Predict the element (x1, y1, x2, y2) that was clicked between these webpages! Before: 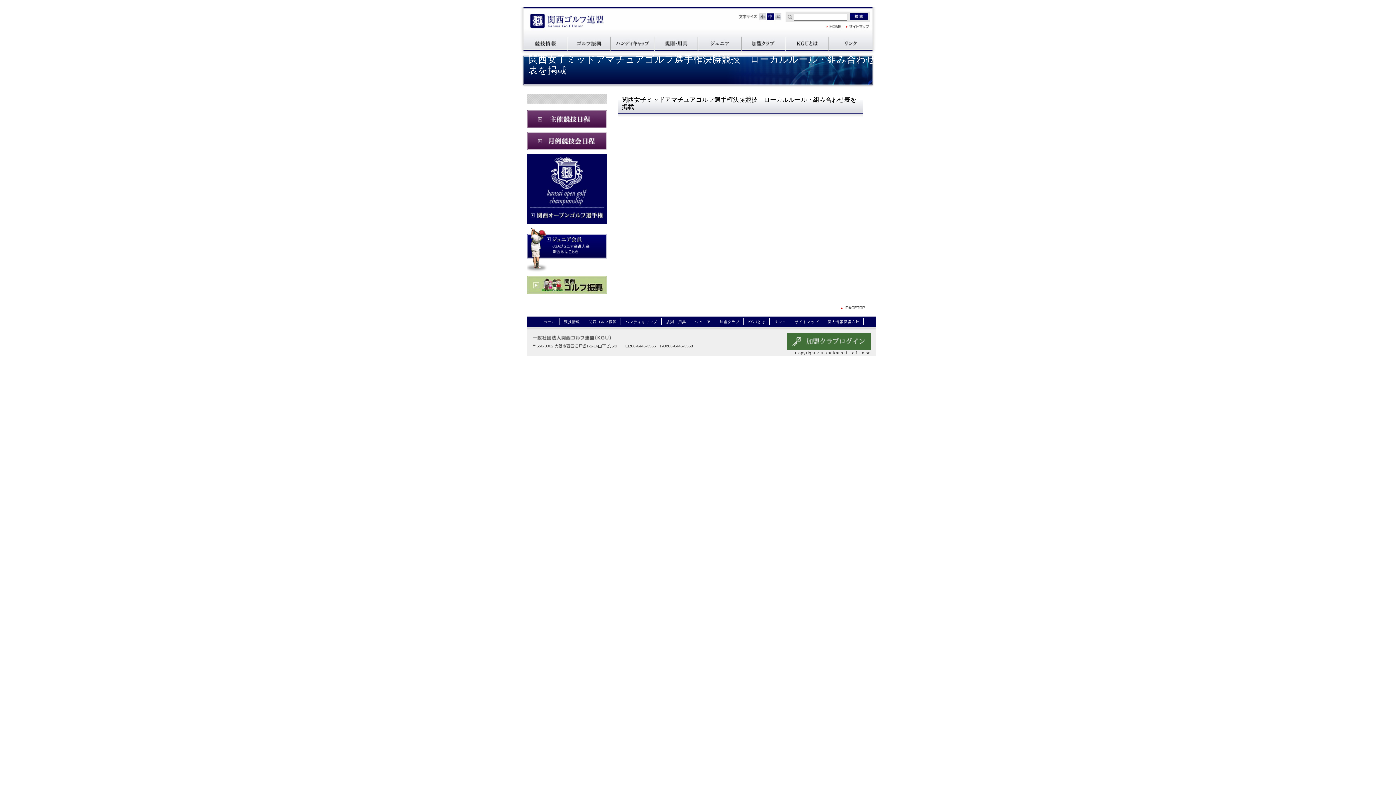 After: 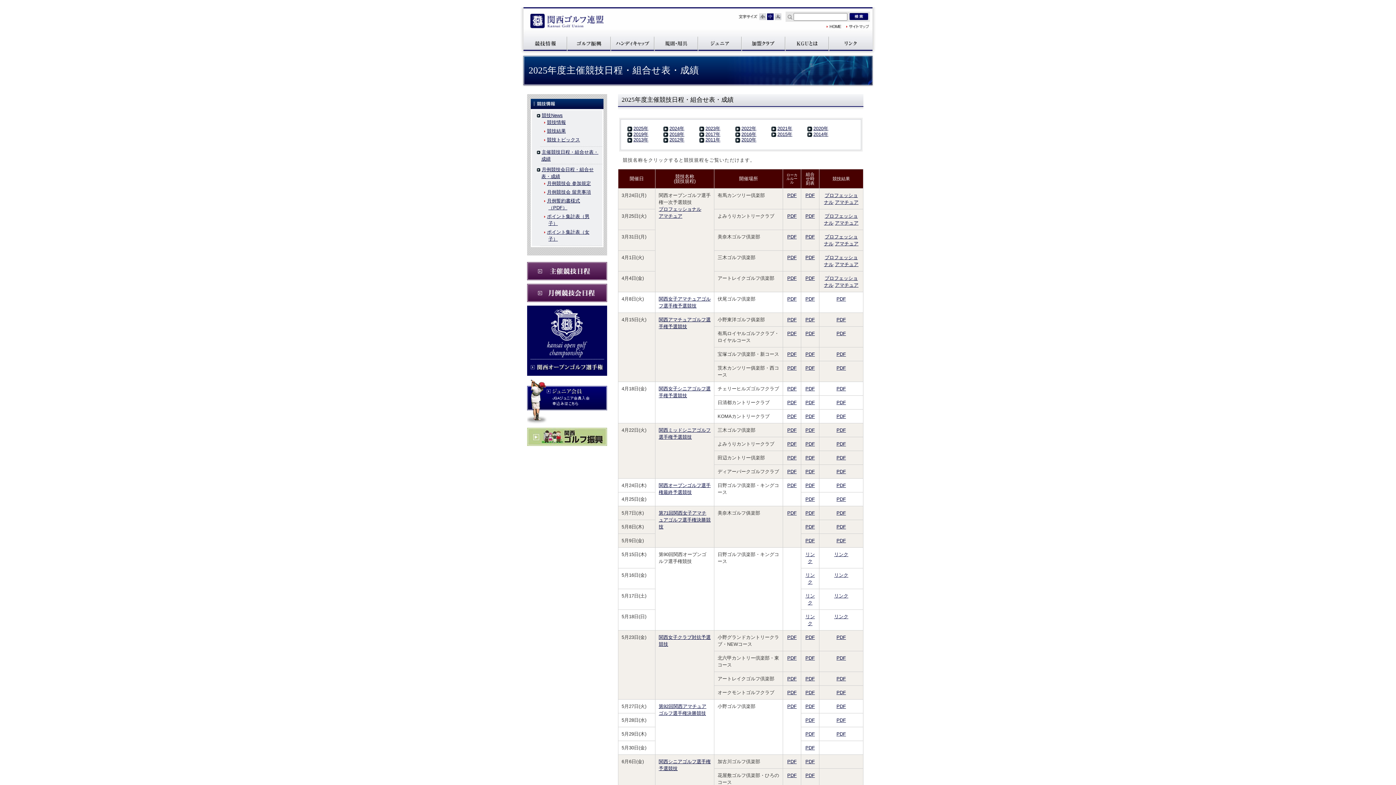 Action: bbox: (527, 116, 607, 121)